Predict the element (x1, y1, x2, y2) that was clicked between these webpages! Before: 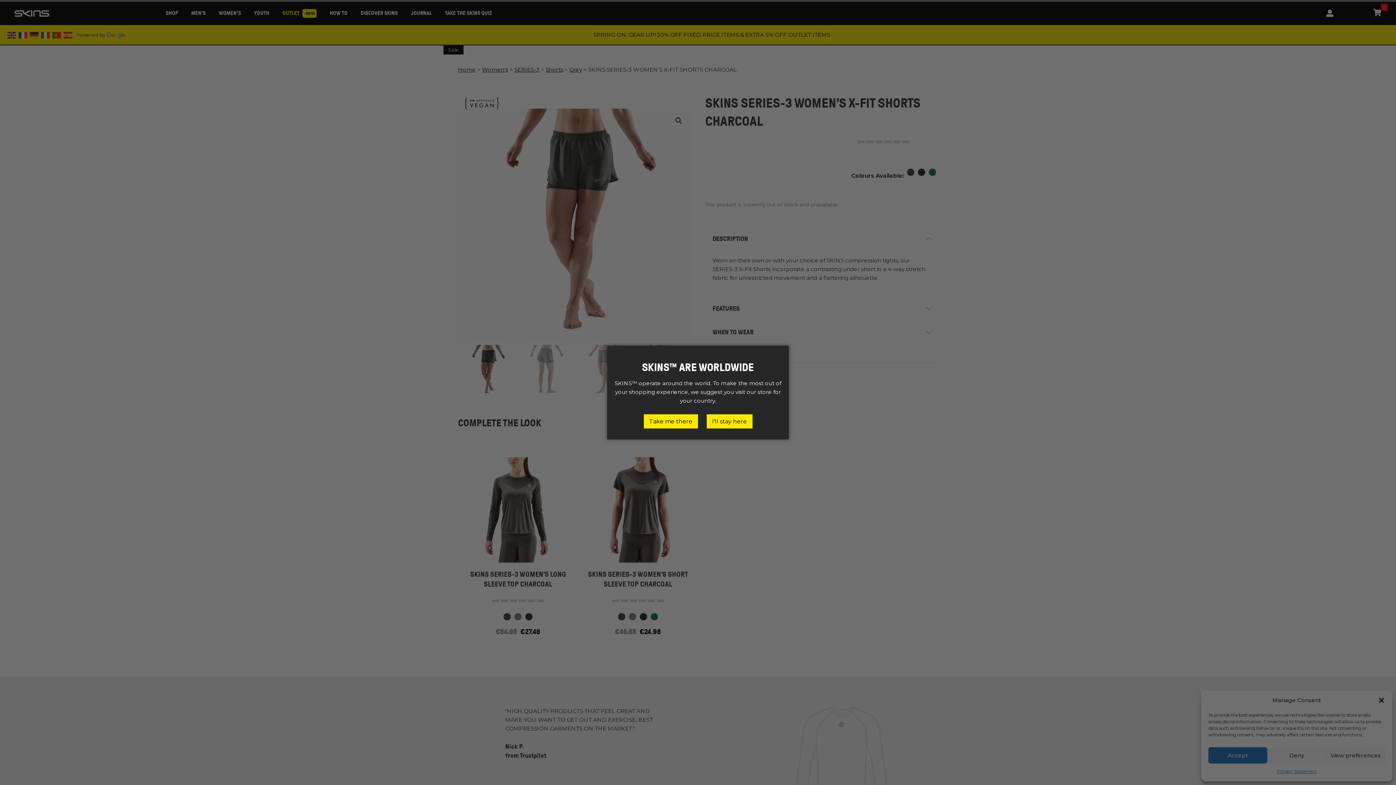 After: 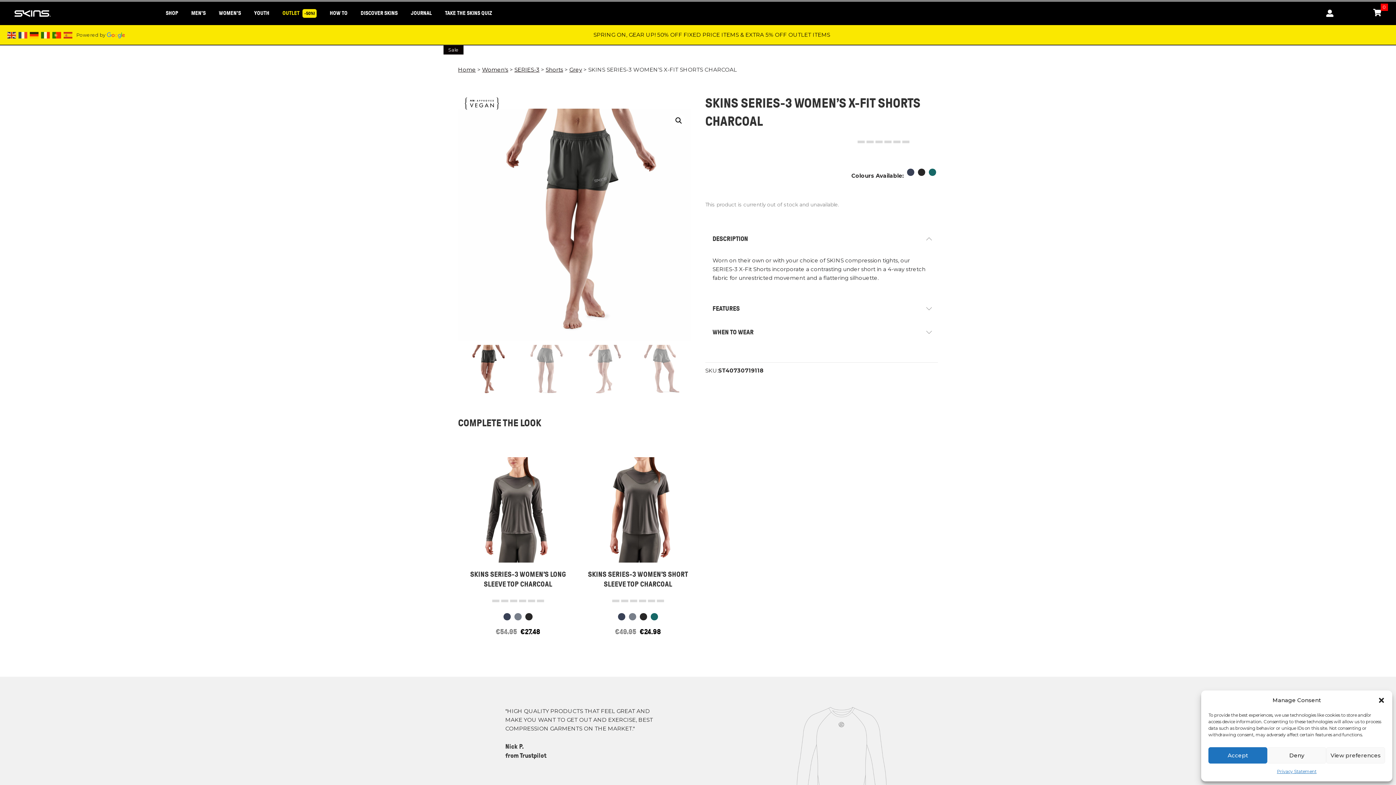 Action: label: I'll stay here bbox: (706, 414, 752, 428)